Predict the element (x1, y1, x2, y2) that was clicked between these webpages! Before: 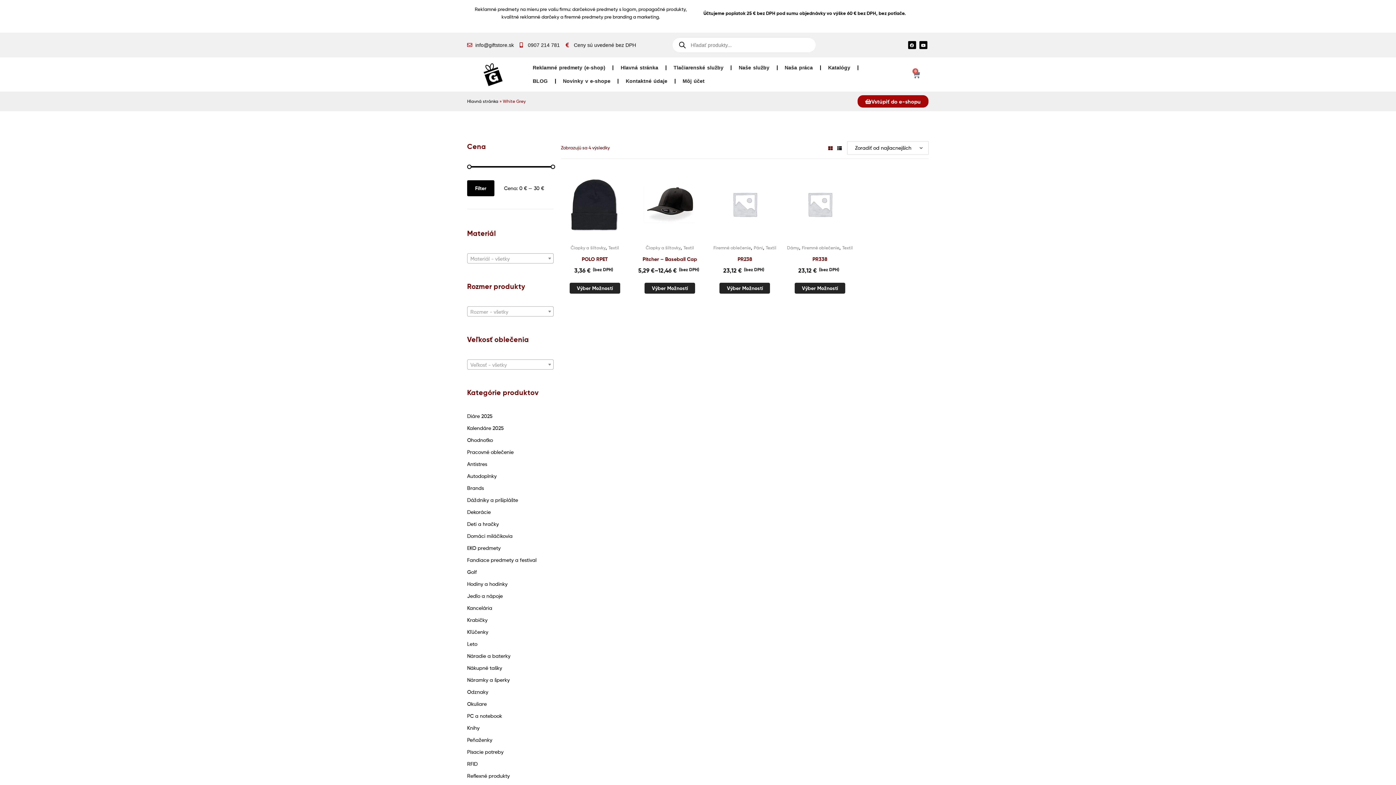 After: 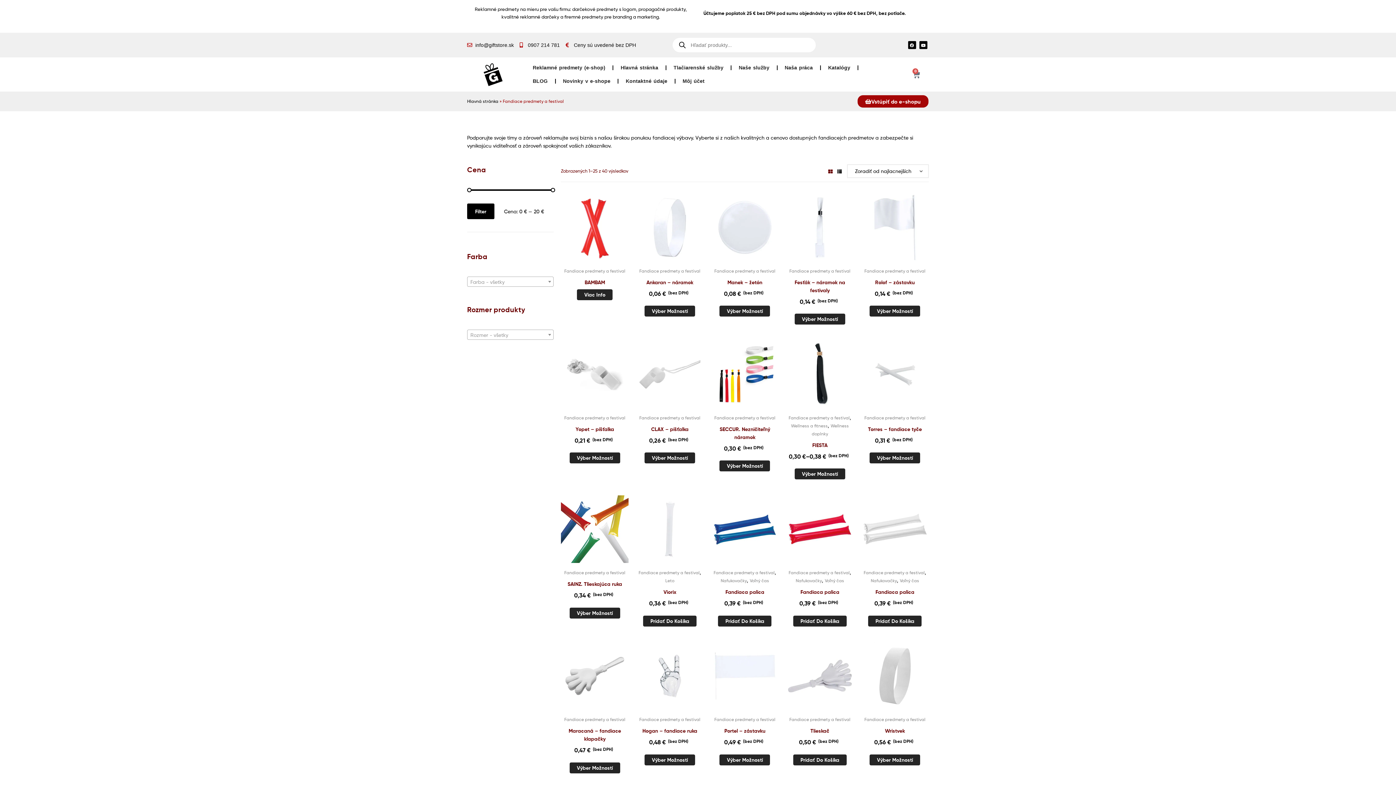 Action: bbox: (467, 556, 536, 563) label: Fandiace predmety a festival